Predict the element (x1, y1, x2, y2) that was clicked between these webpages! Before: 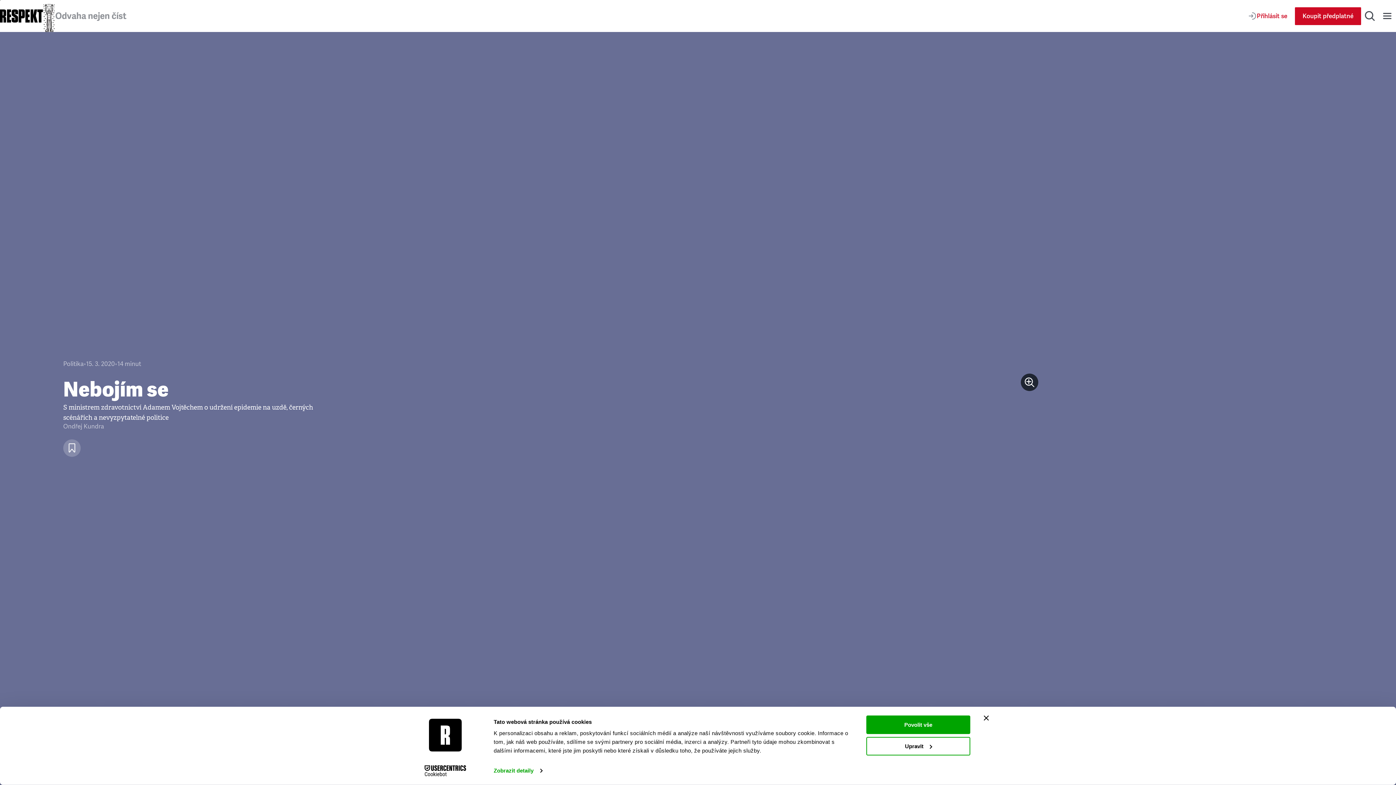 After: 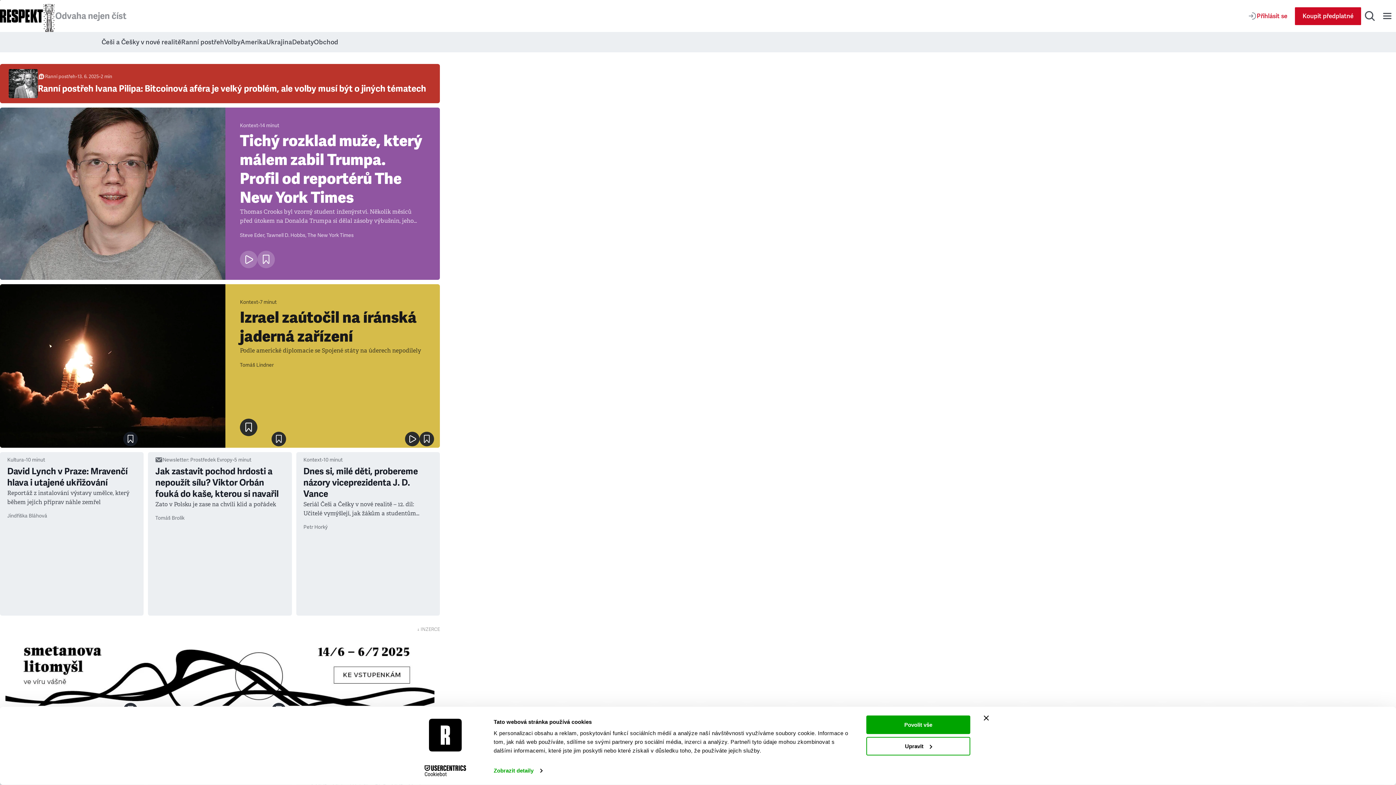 Action: bbox: (0, 9, 42, 22)